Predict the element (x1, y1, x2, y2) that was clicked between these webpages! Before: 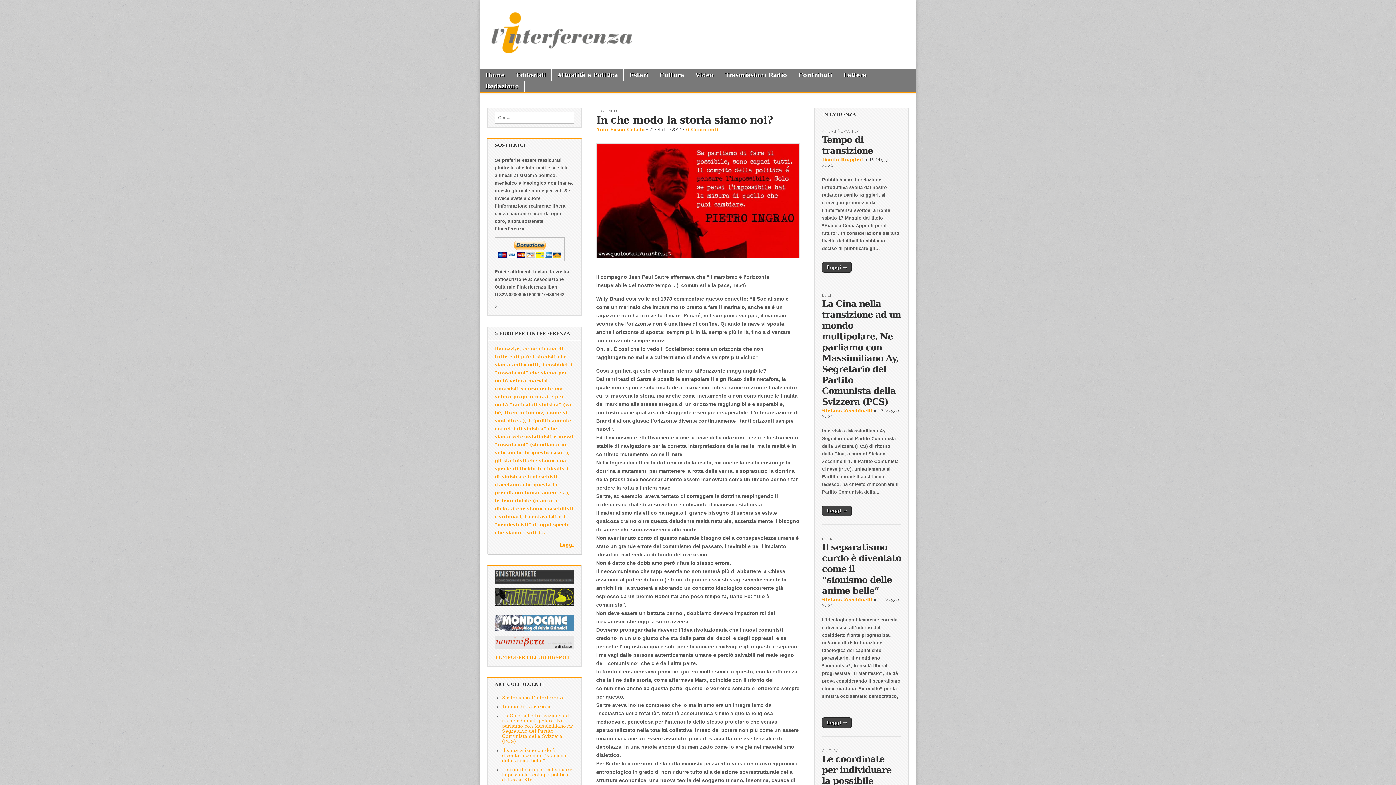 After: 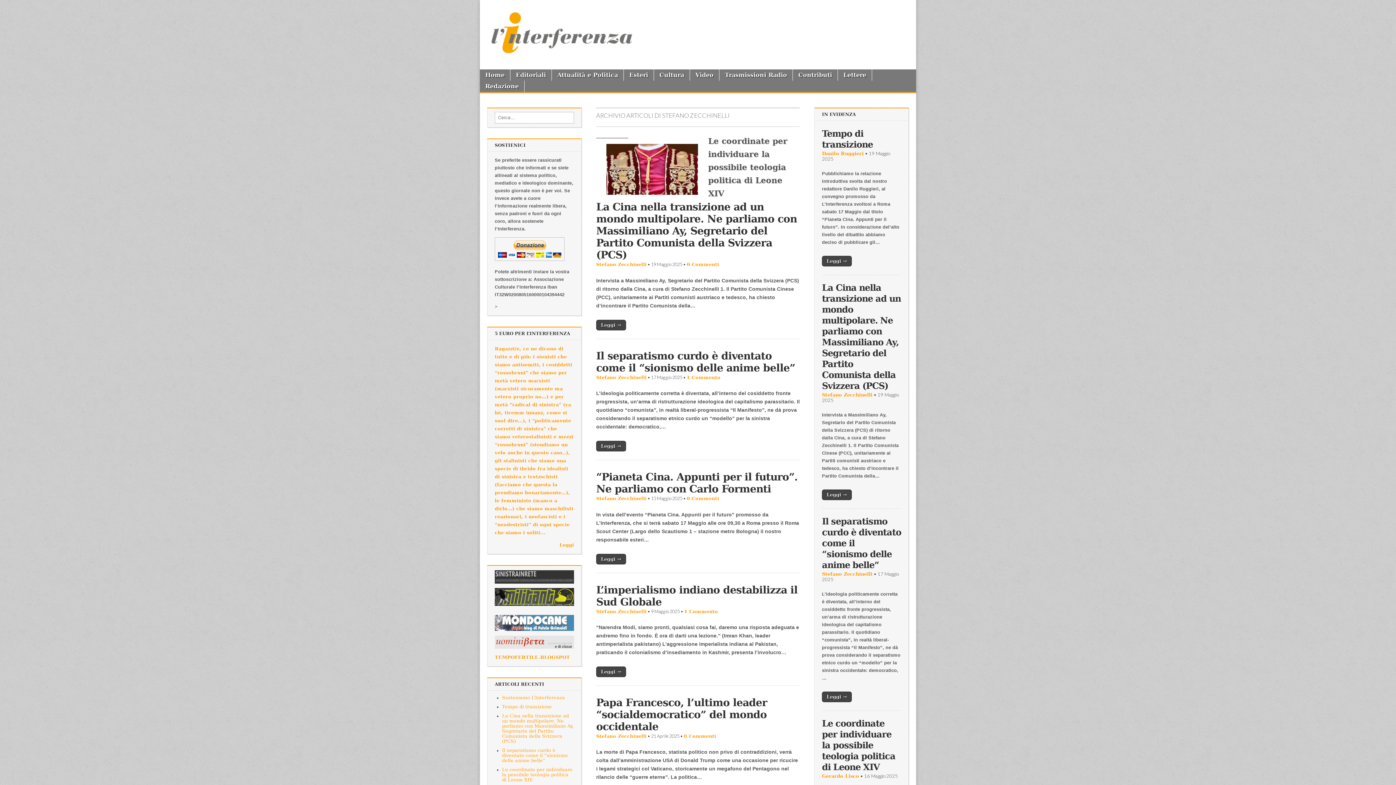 Action: label: Stefano Zecchinelli bbox: (822, 408, 872, 413)